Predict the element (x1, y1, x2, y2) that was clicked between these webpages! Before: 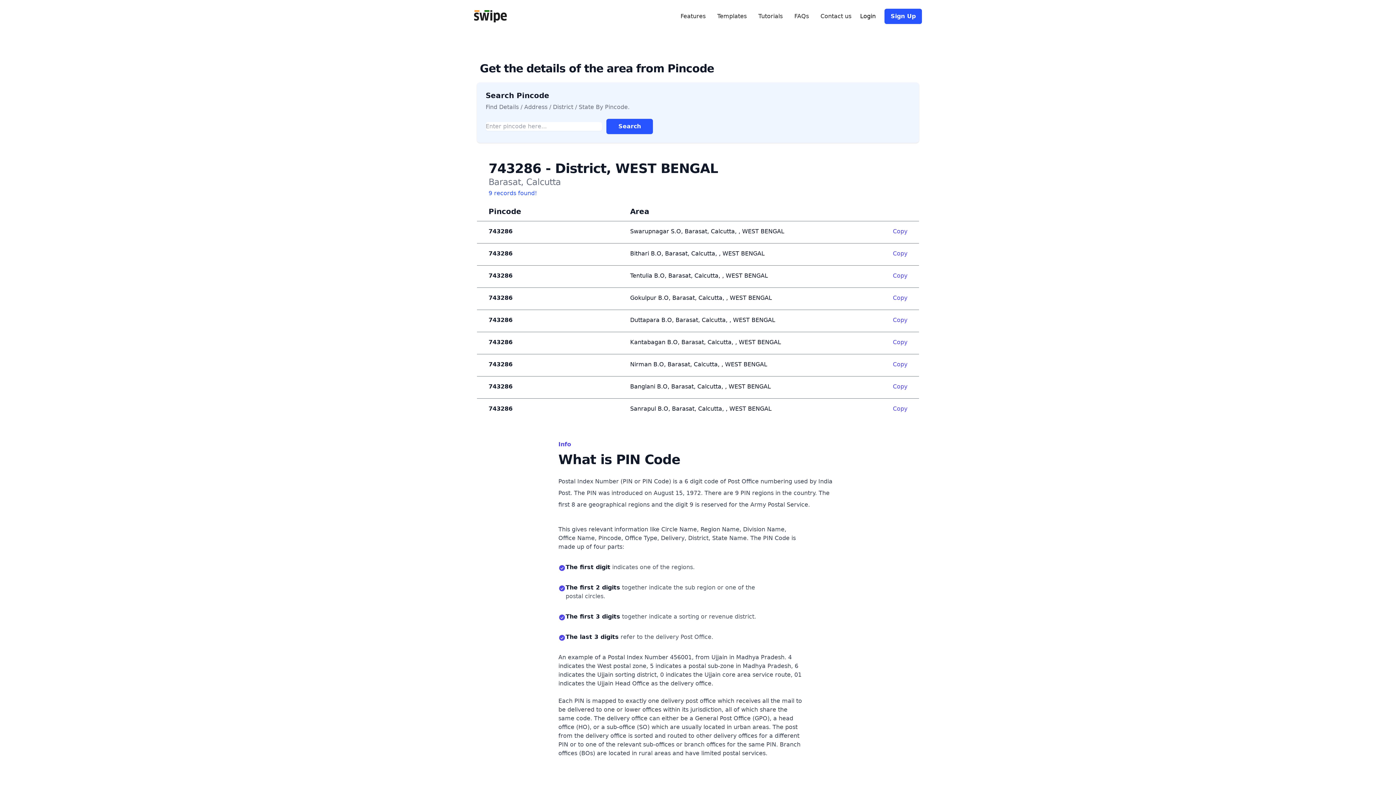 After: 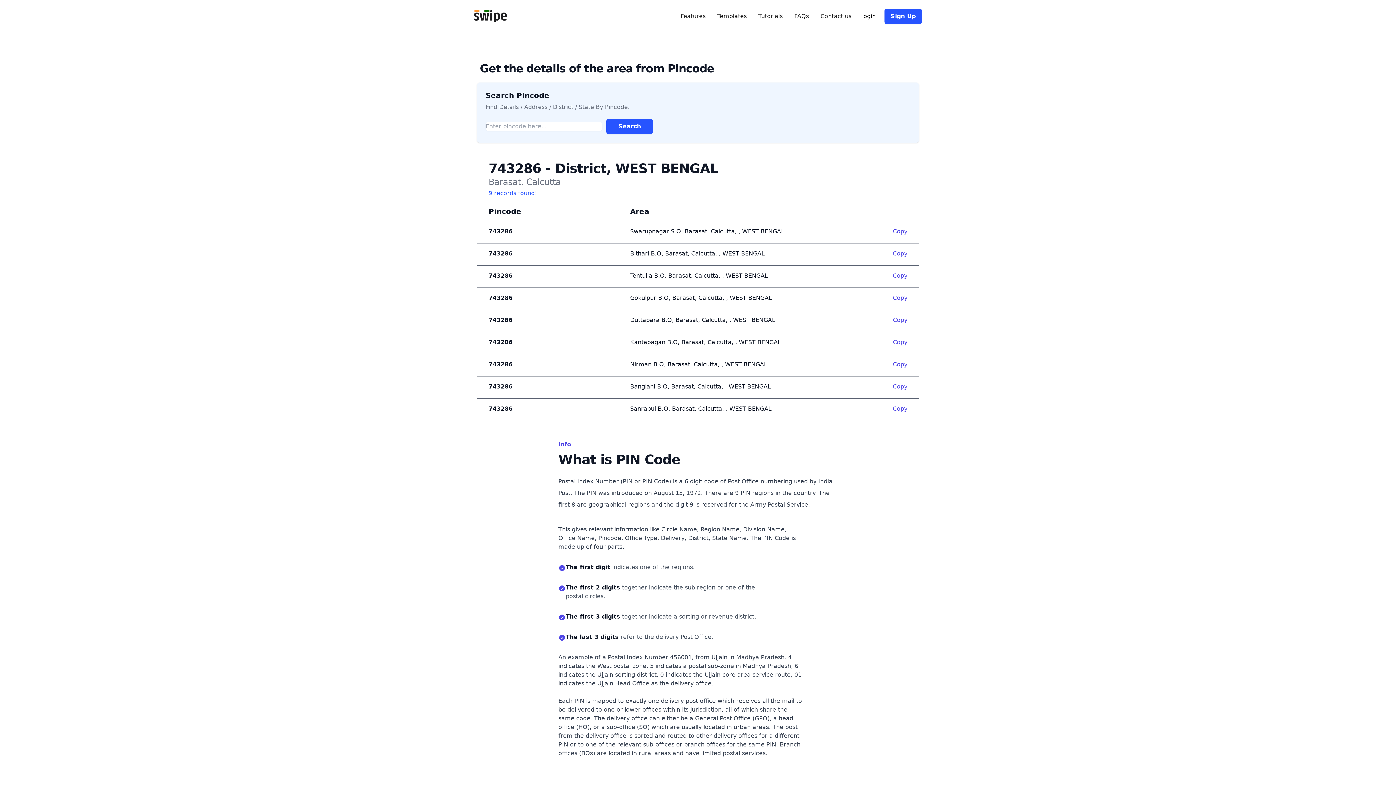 Action: bbox: (717, 12, 746, 20) label: Templates